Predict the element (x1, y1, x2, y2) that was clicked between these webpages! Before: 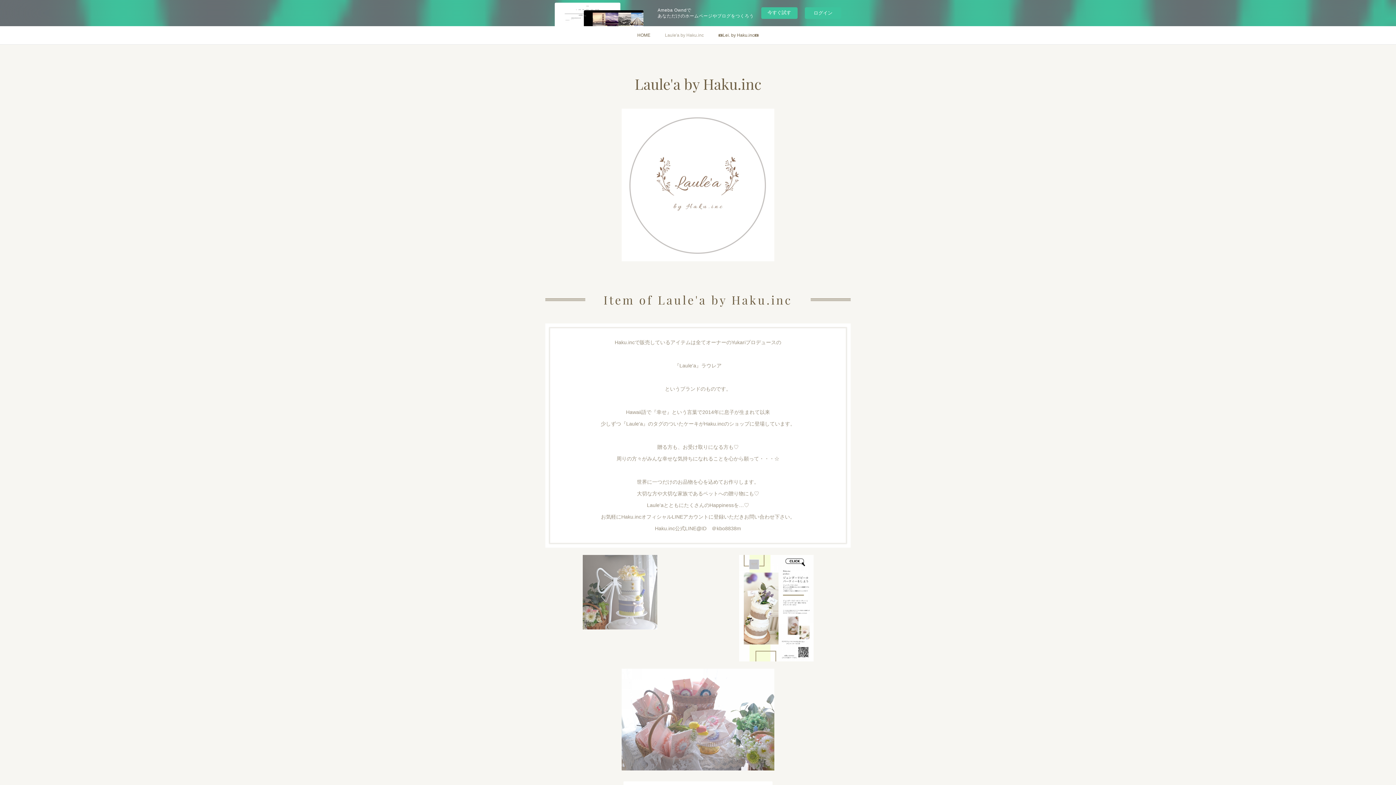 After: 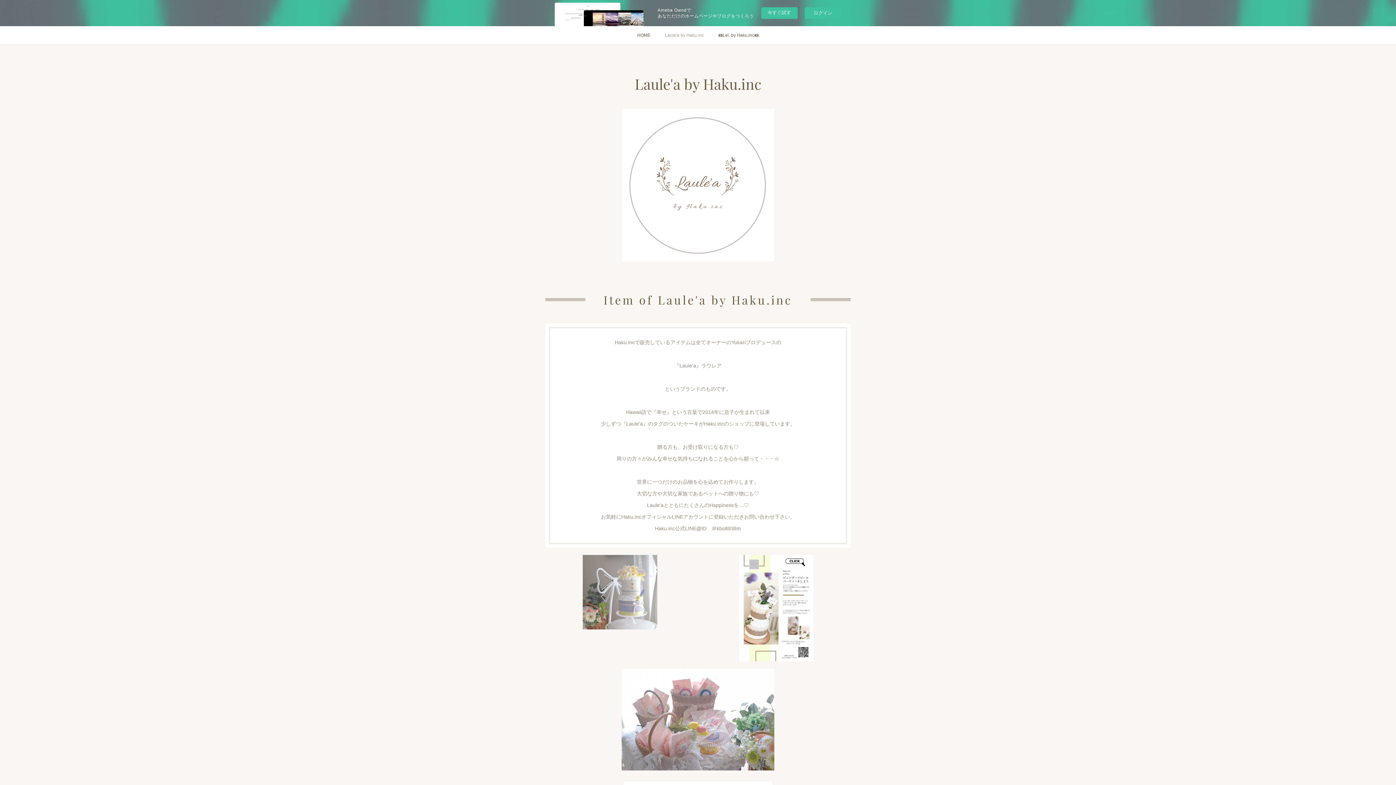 Action: label: Laule'a by Haku.inc bbox: (657, 26, 711, 44)